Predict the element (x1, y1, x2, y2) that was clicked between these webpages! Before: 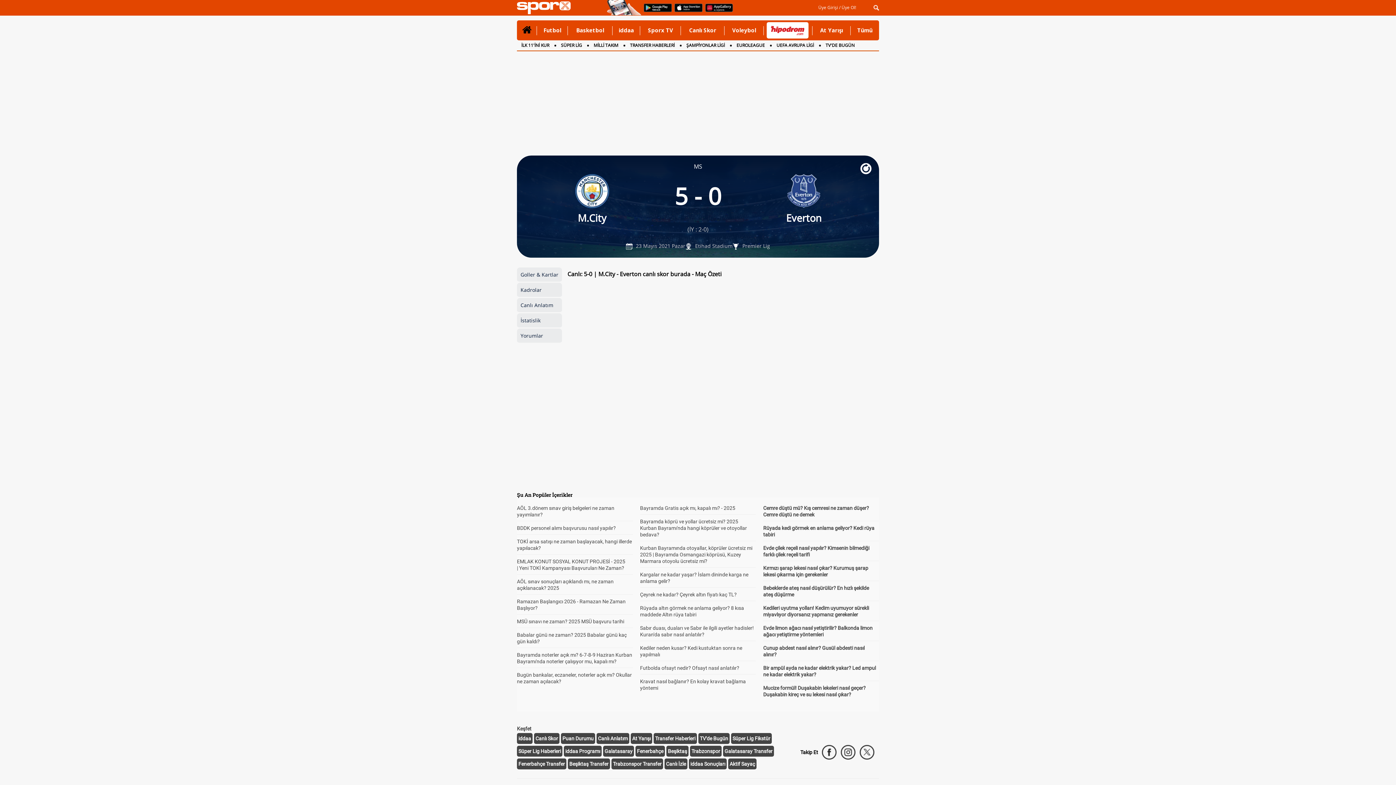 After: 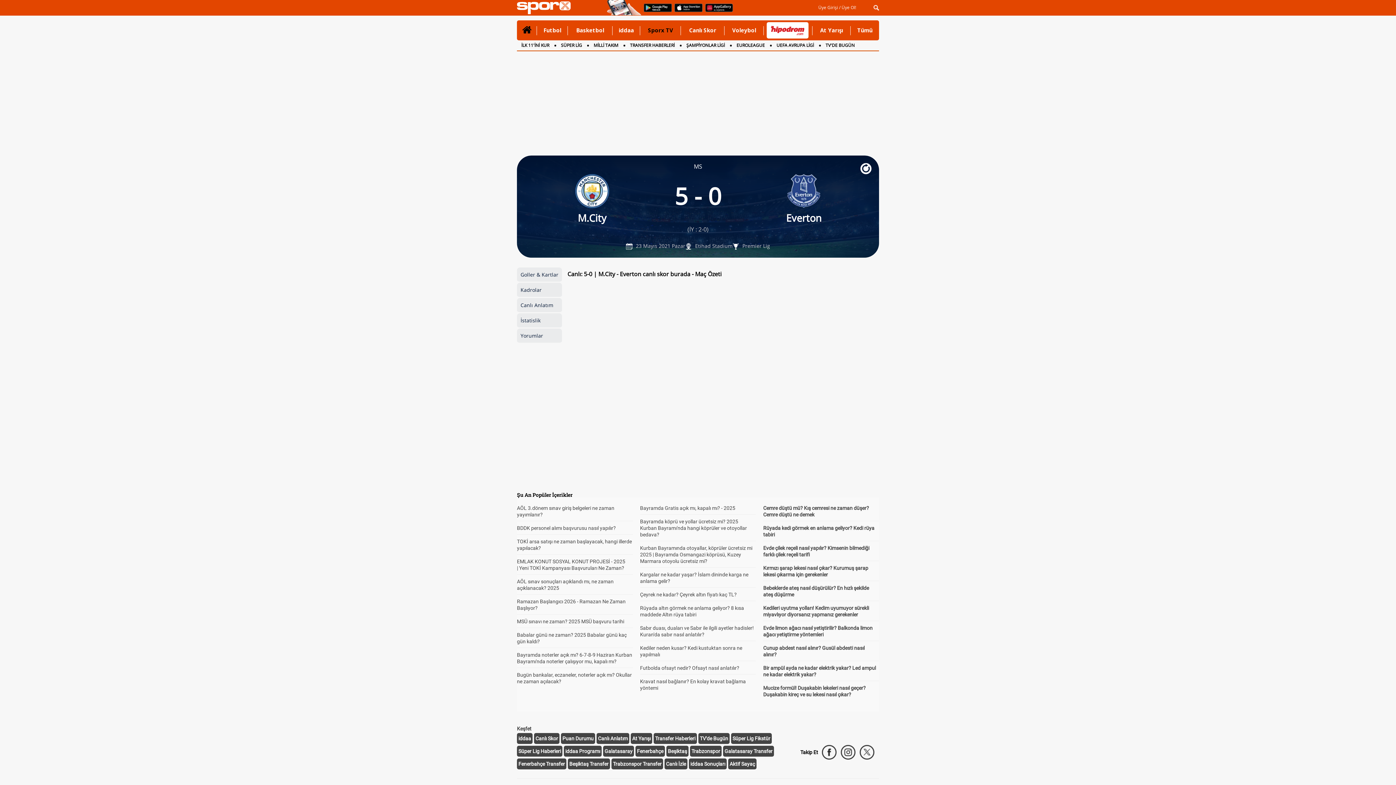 Action: label: Sporx TV bbox: (643, 20, 678, 40)